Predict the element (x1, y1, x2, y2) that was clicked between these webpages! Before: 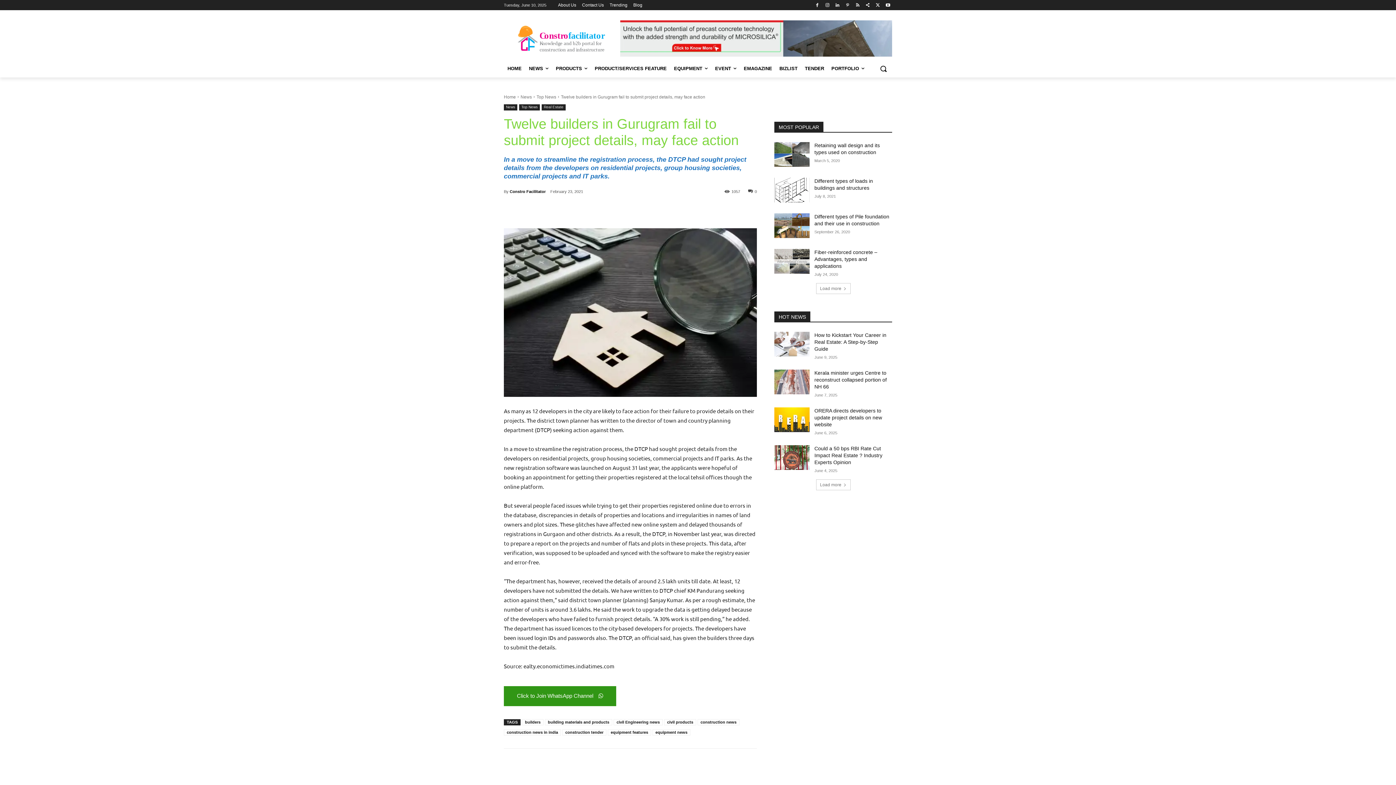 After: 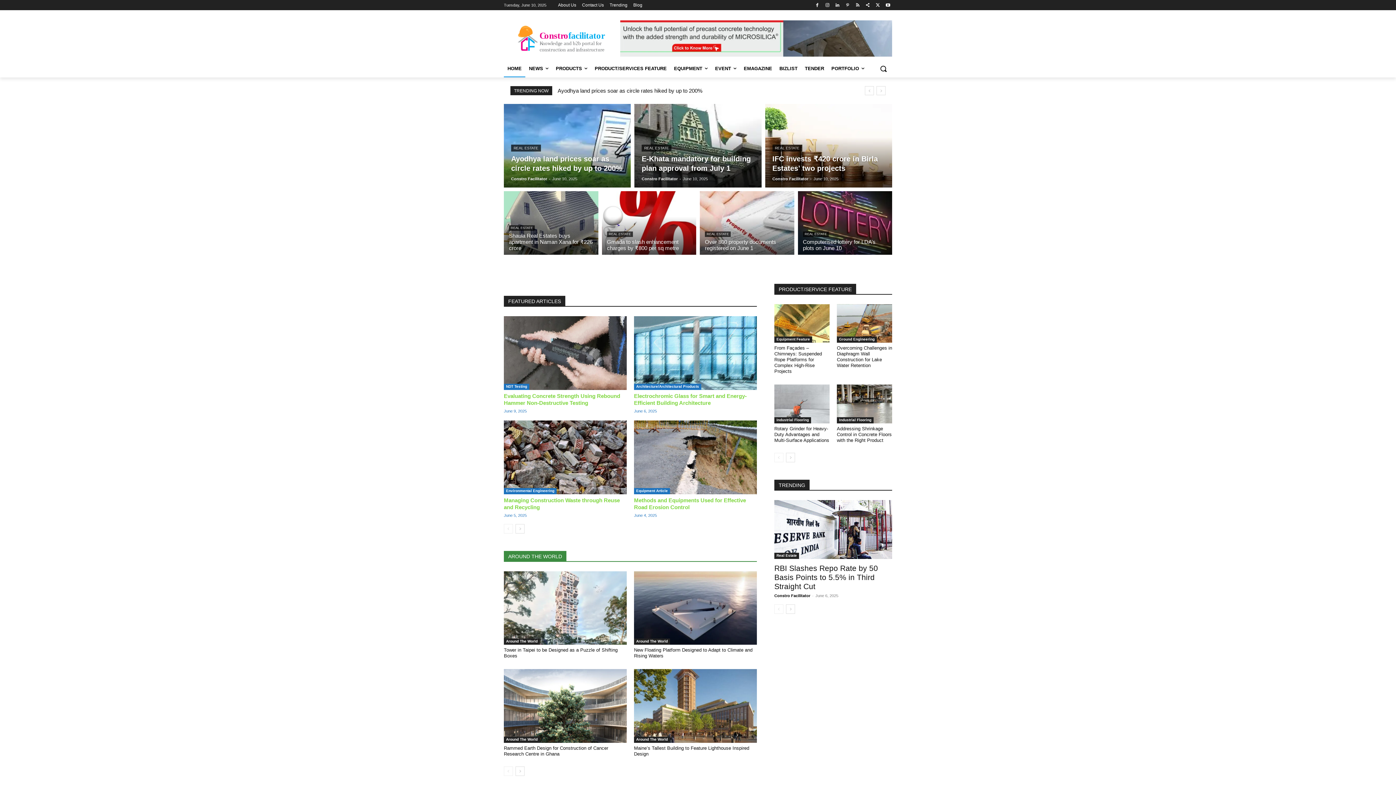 Action: label: HOME bbox: (504, 60, 525, 77)